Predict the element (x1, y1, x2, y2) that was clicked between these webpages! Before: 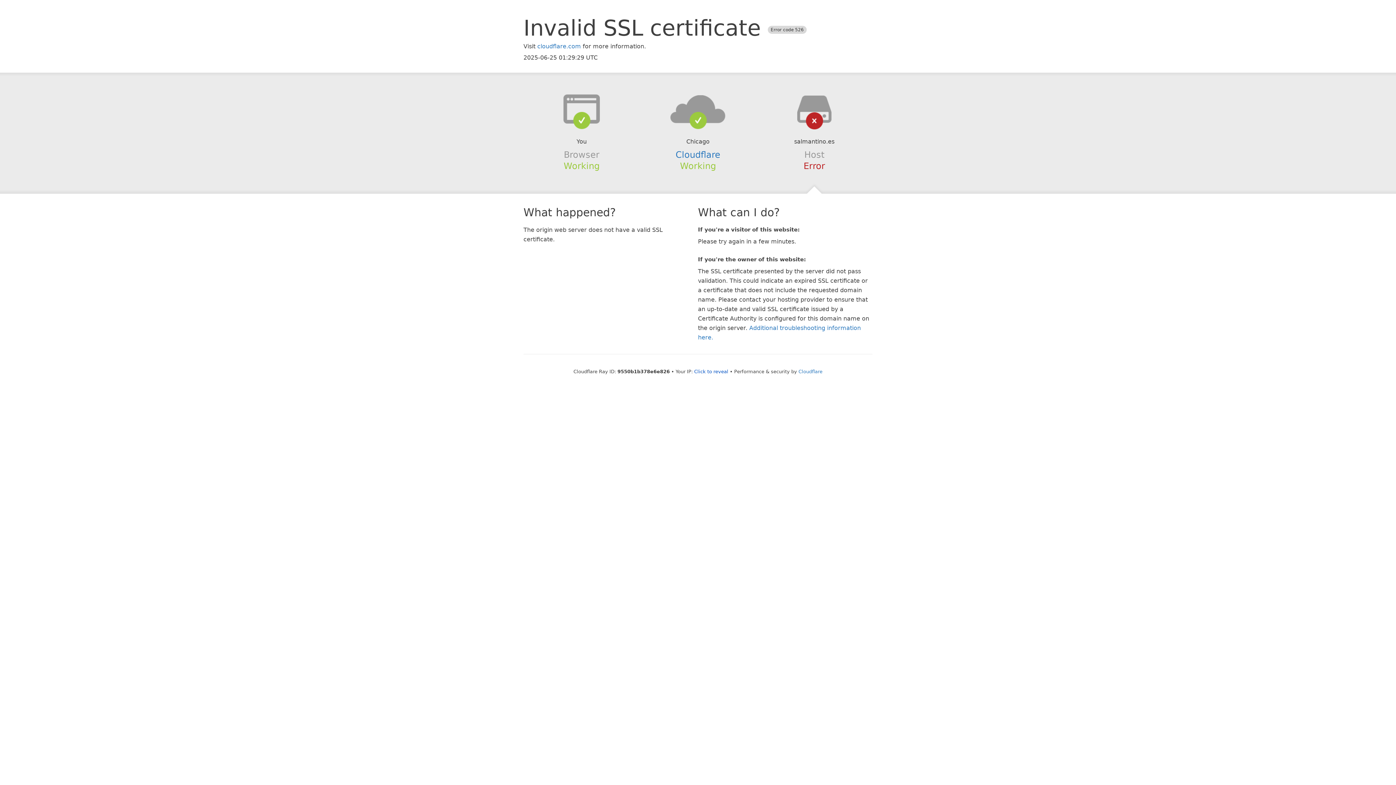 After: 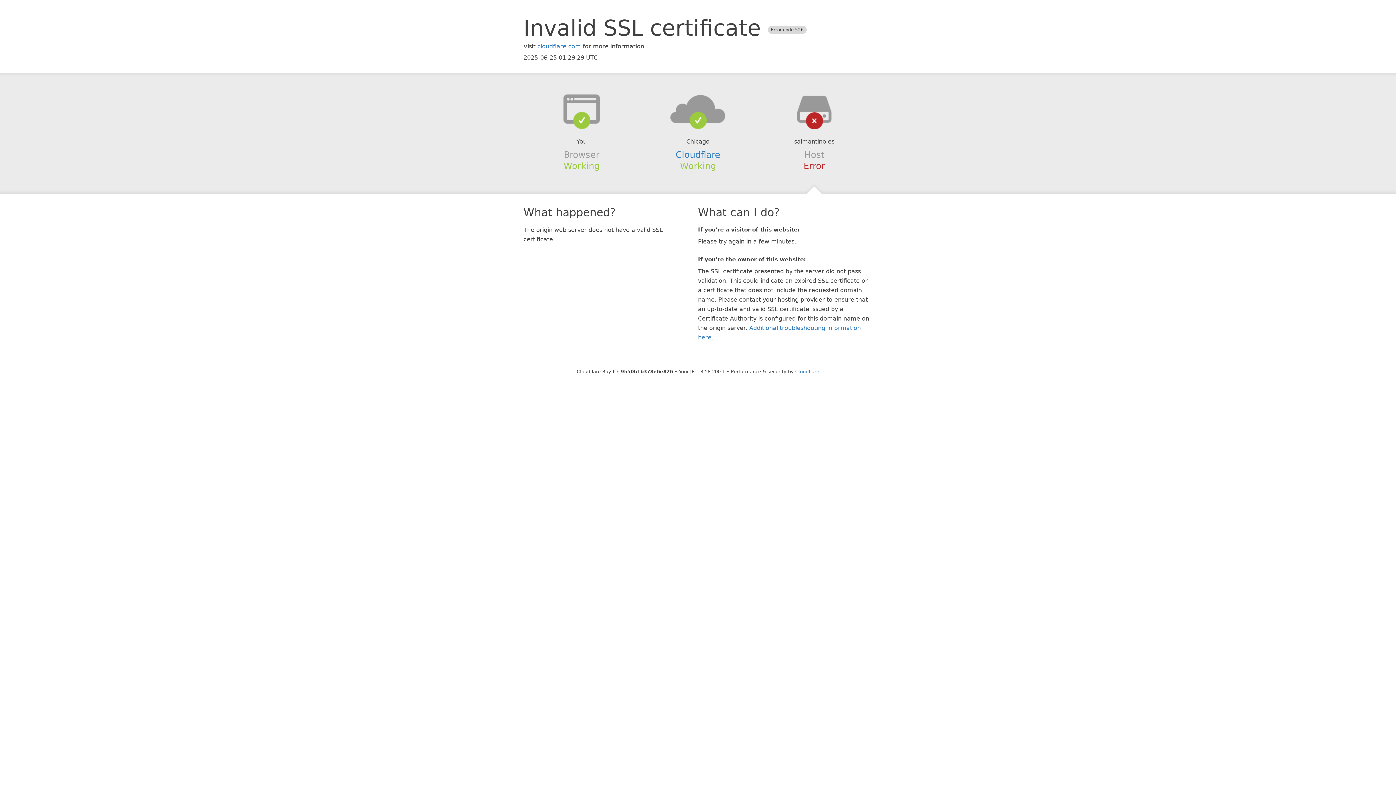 Action: label: Click to reveal bbox: (694, 368, 728, 374)